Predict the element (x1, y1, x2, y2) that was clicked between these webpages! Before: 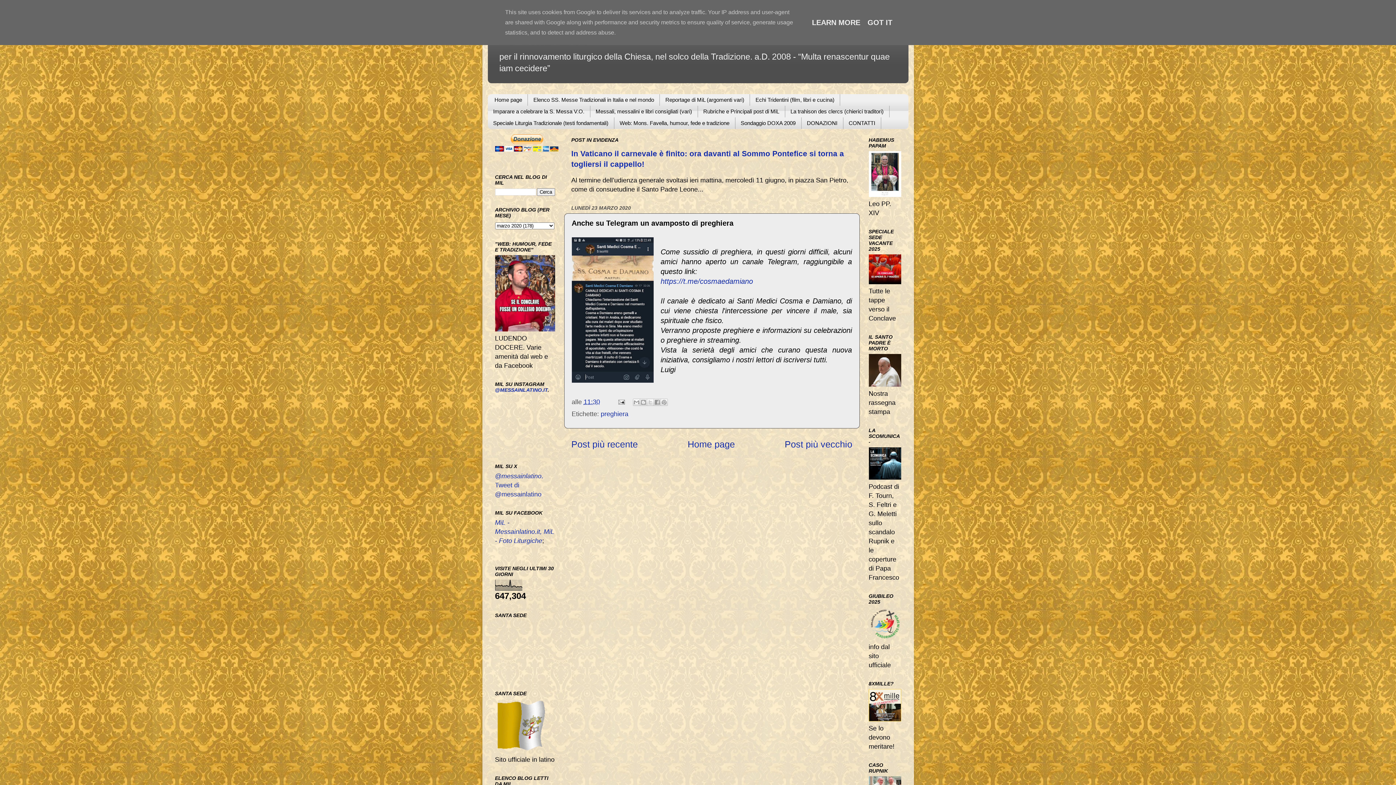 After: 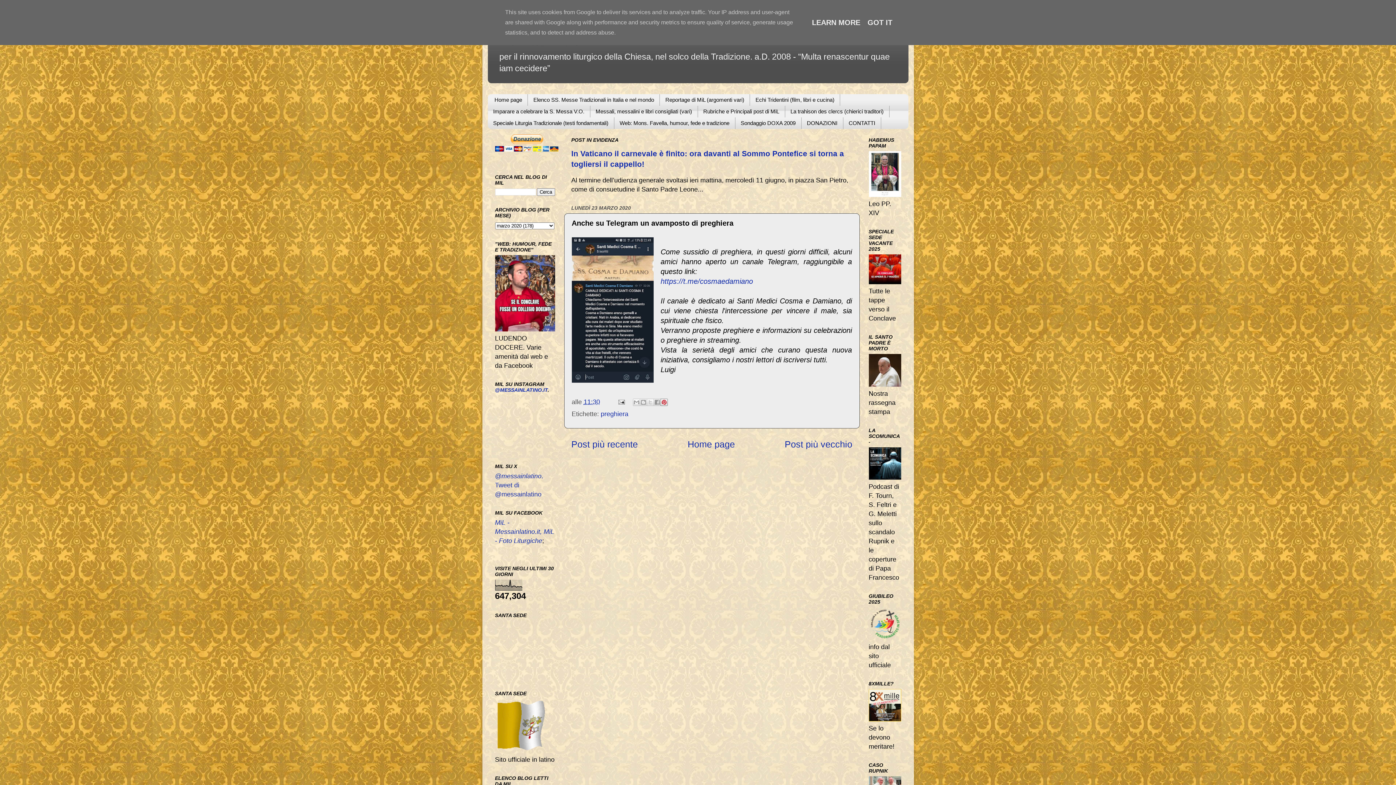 Action: label: Condividi su Pinterest bbox: (660, 399, 667, 406)